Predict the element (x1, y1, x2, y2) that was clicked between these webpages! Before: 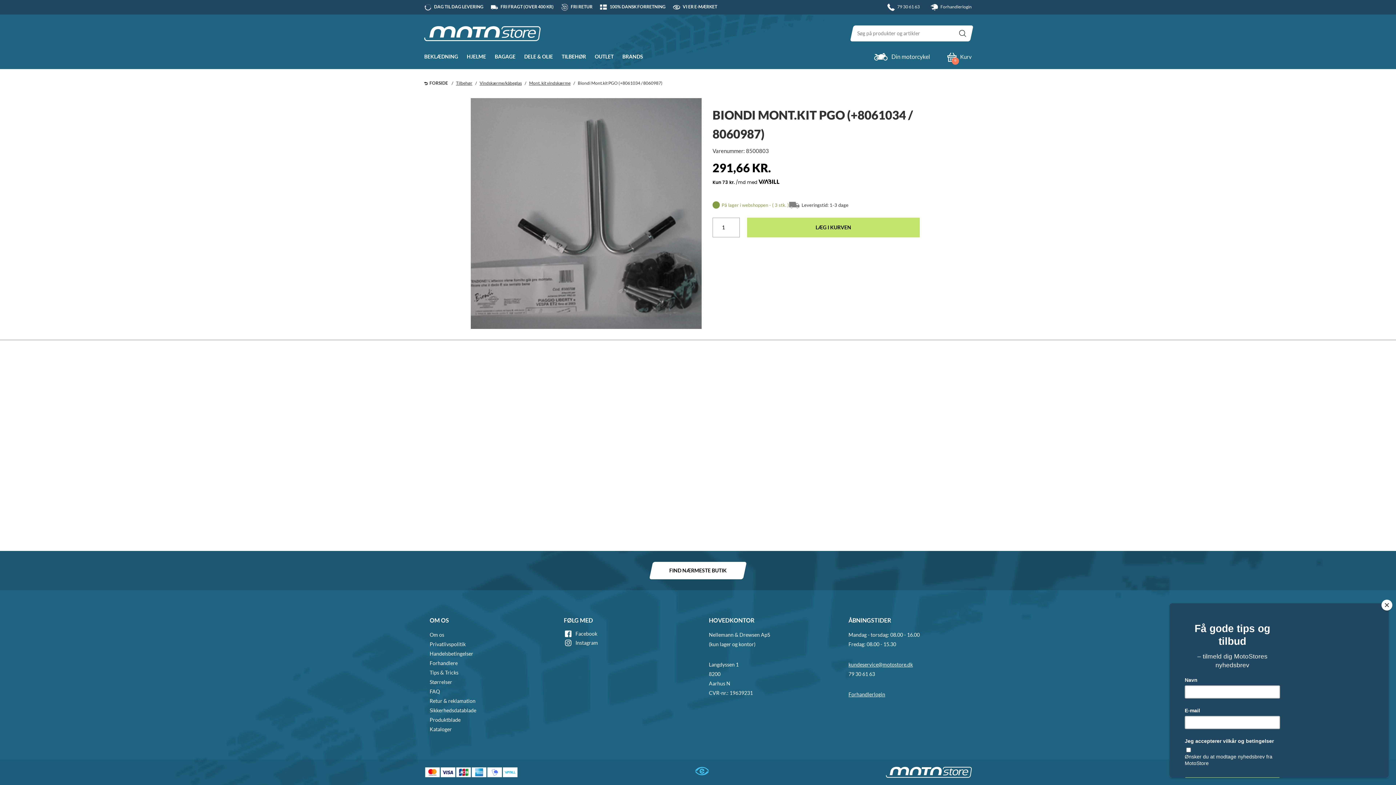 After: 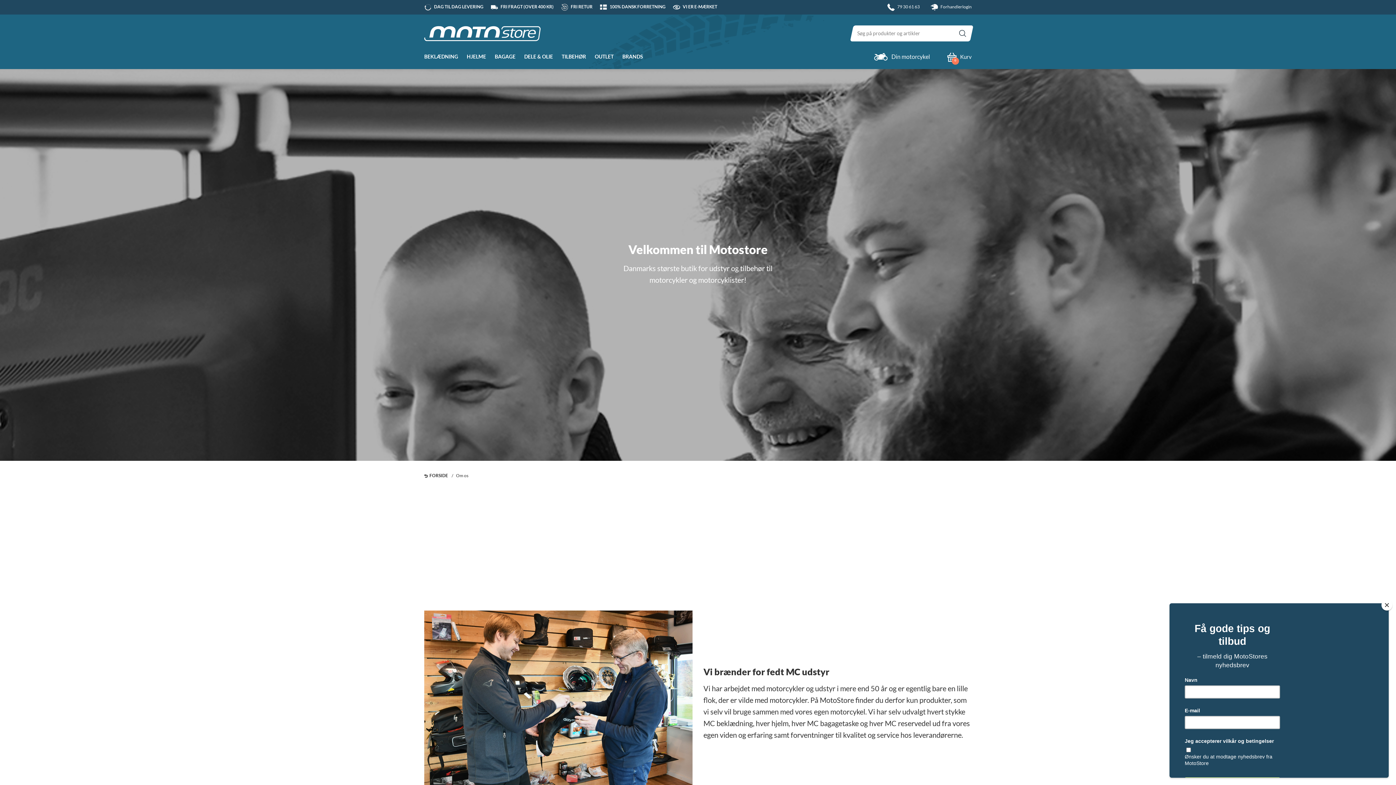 Action: label:  100% DANSK FORRETNING bbox: (600, 4, 665, 9)